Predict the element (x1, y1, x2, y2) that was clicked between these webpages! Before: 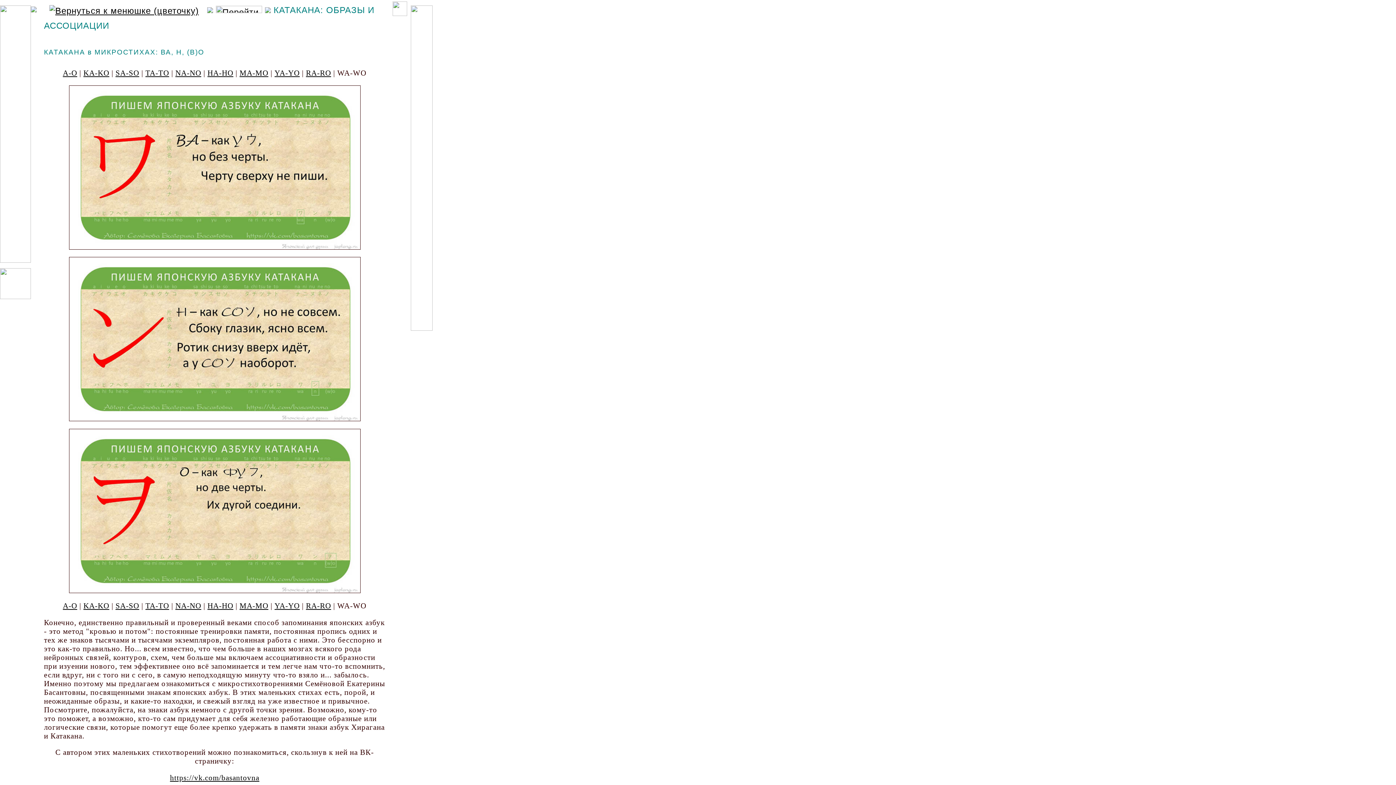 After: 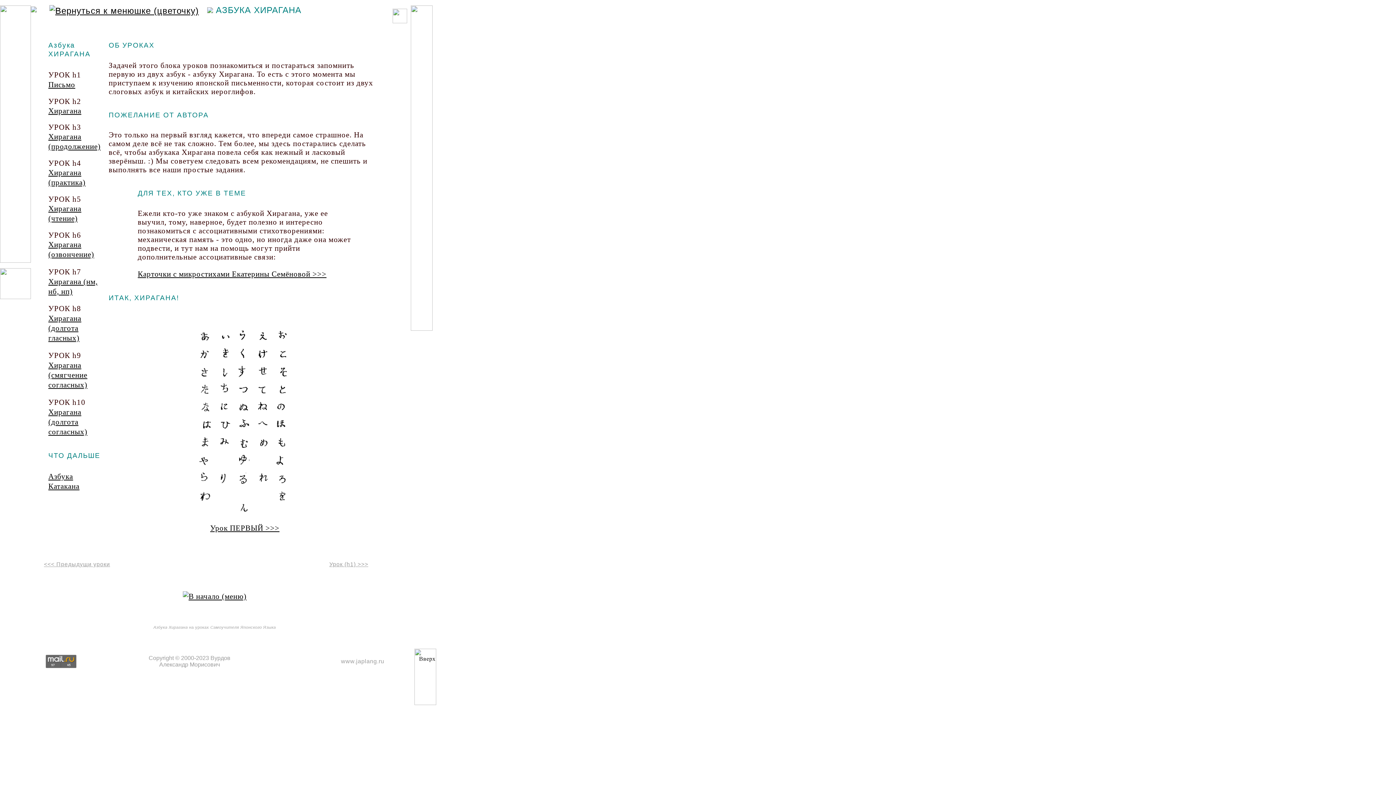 Action: bbox: (215, 5, 262, 14)